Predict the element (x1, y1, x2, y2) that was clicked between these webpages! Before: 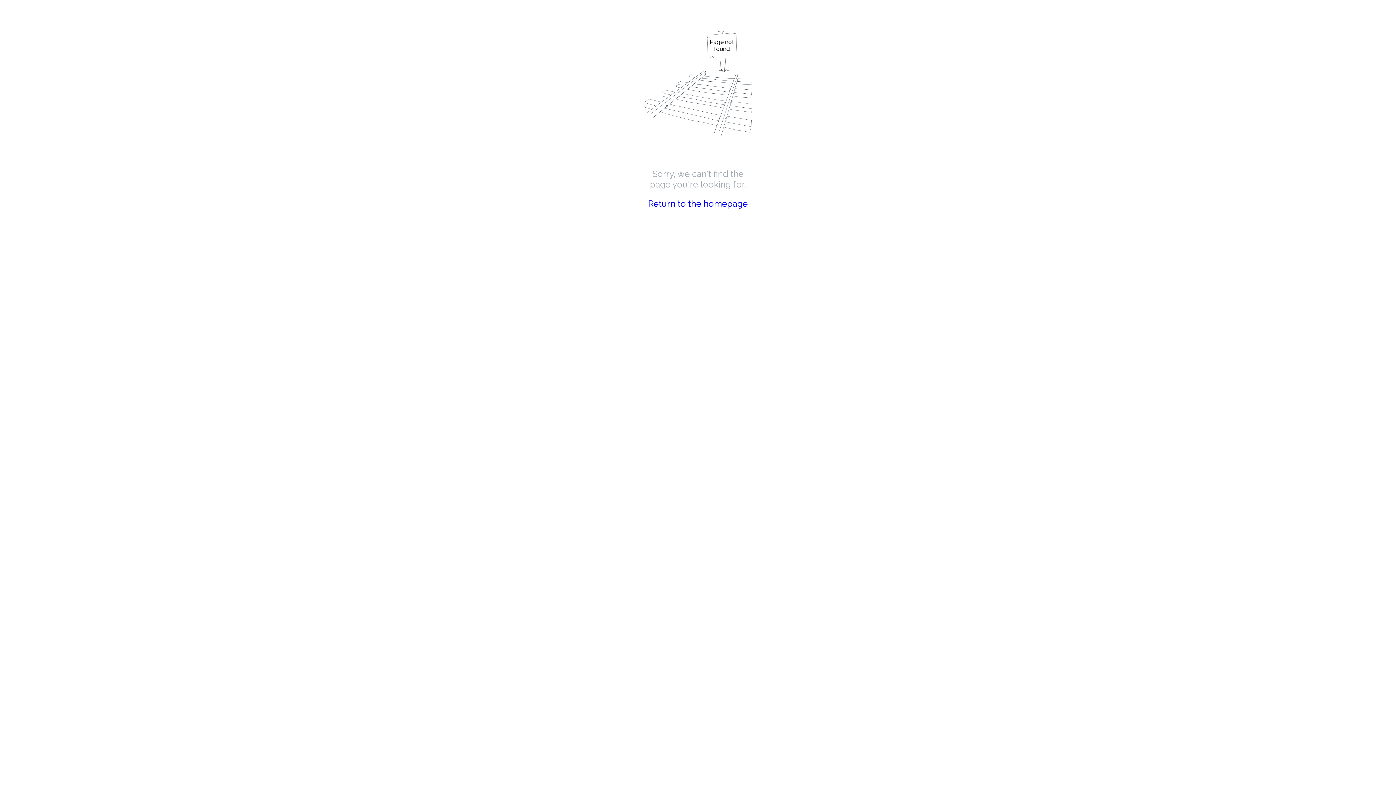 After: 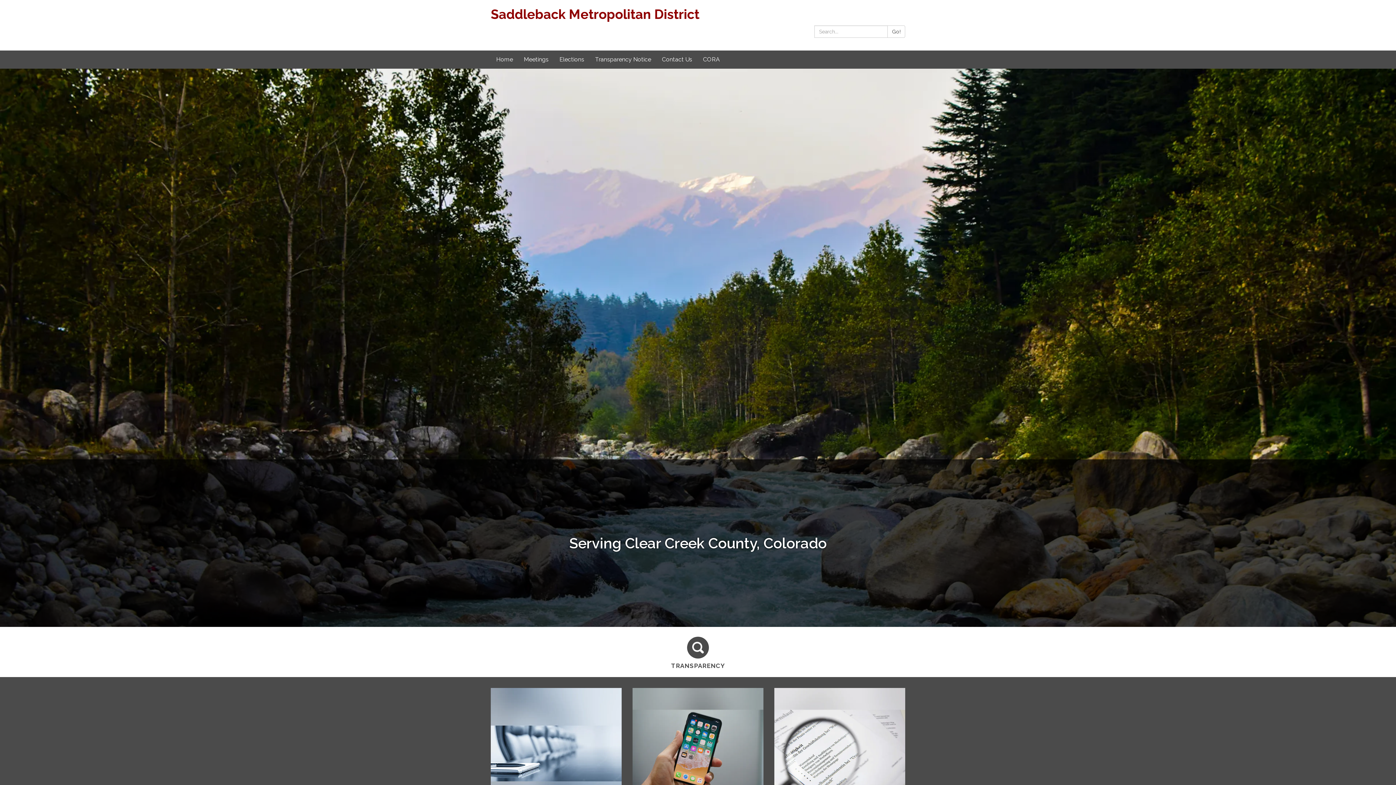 Action: label: Return to the homepage bbox: (648, 198, 748, 209)